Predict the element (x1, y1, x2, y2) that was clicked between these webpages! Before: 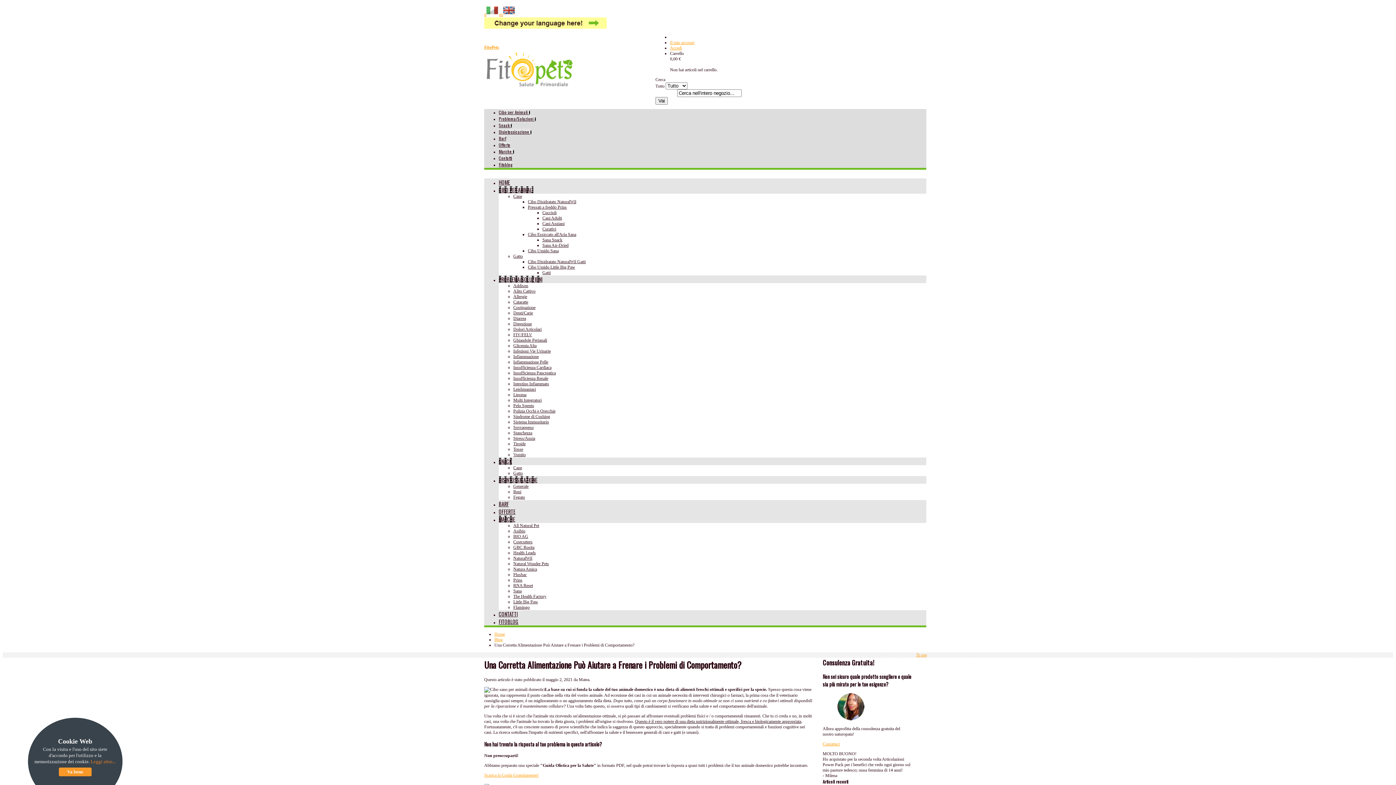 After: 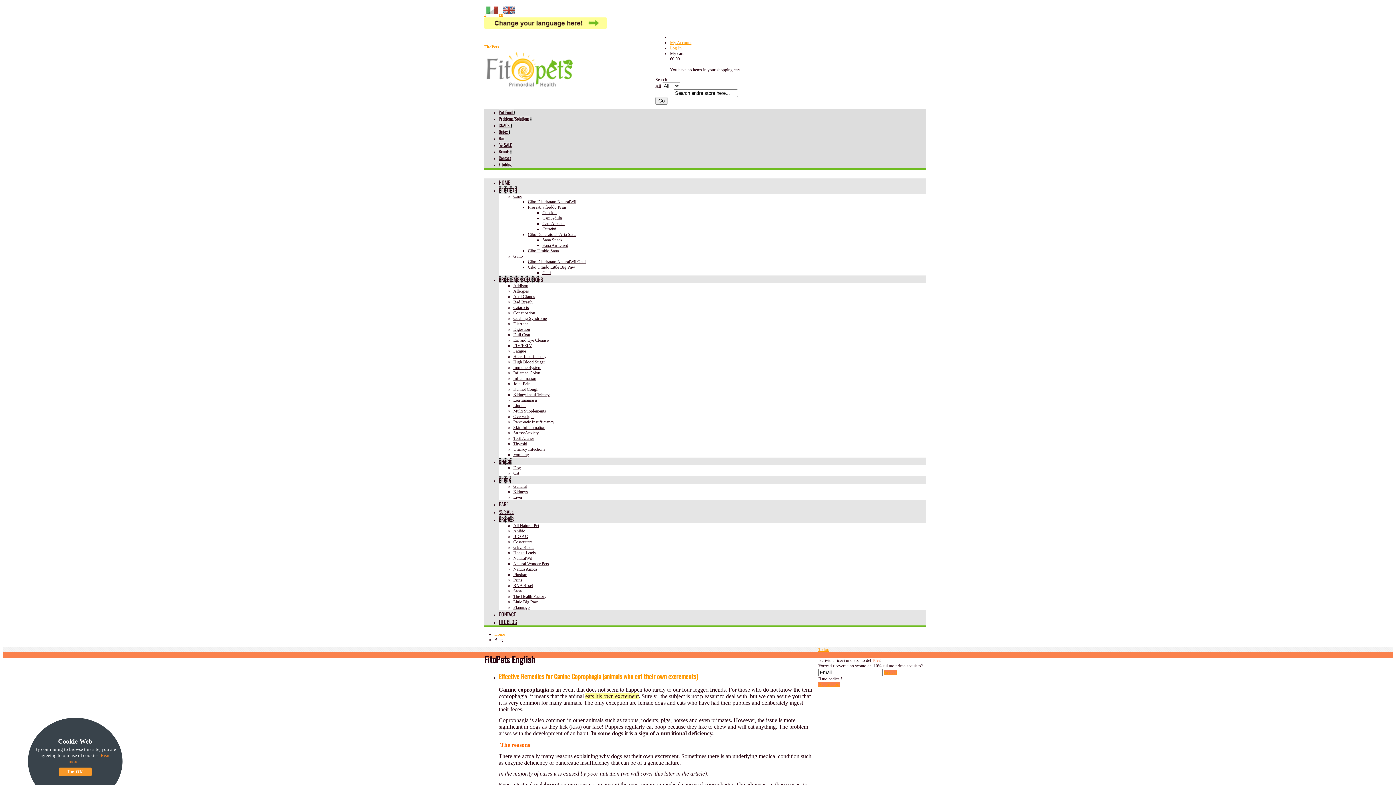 Action: bbox: (499, 12, 514, 17) label: en